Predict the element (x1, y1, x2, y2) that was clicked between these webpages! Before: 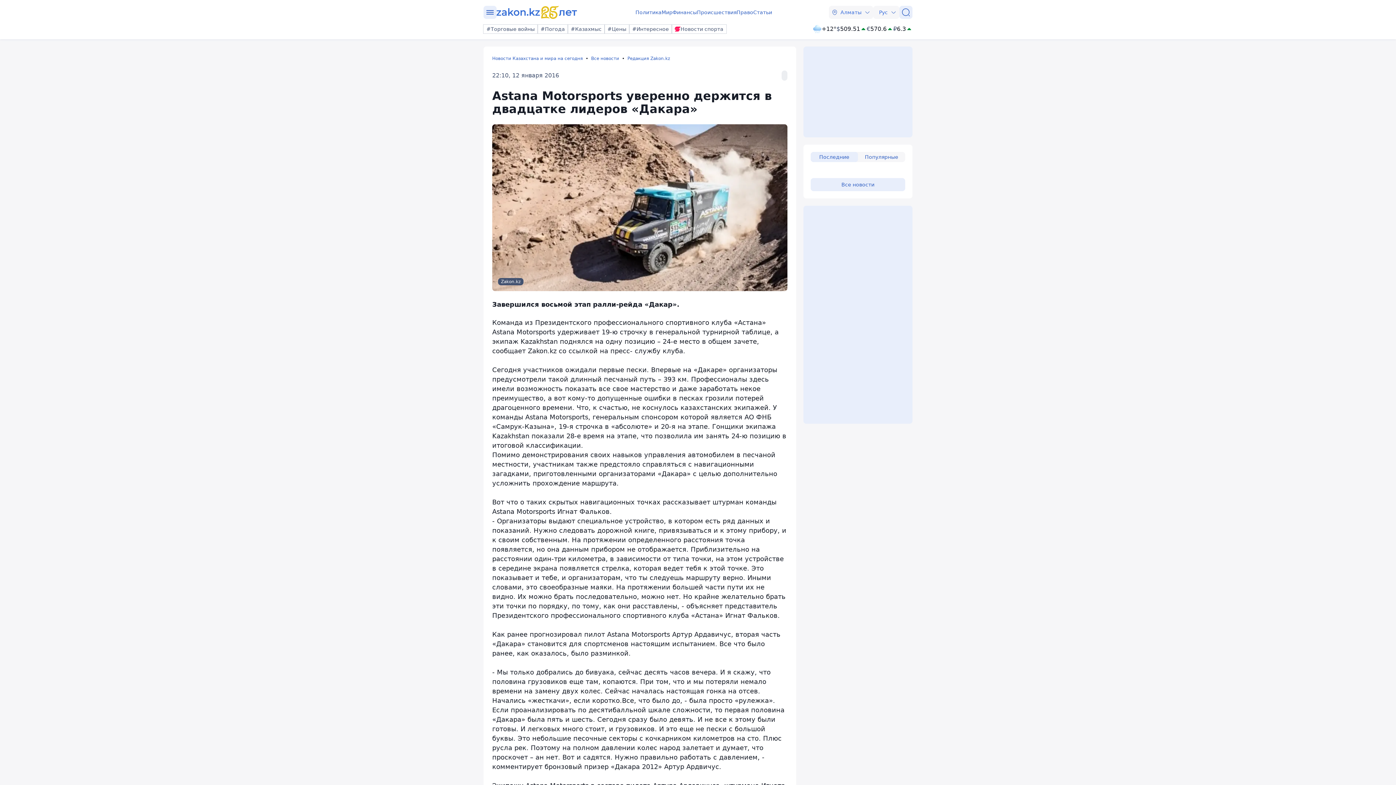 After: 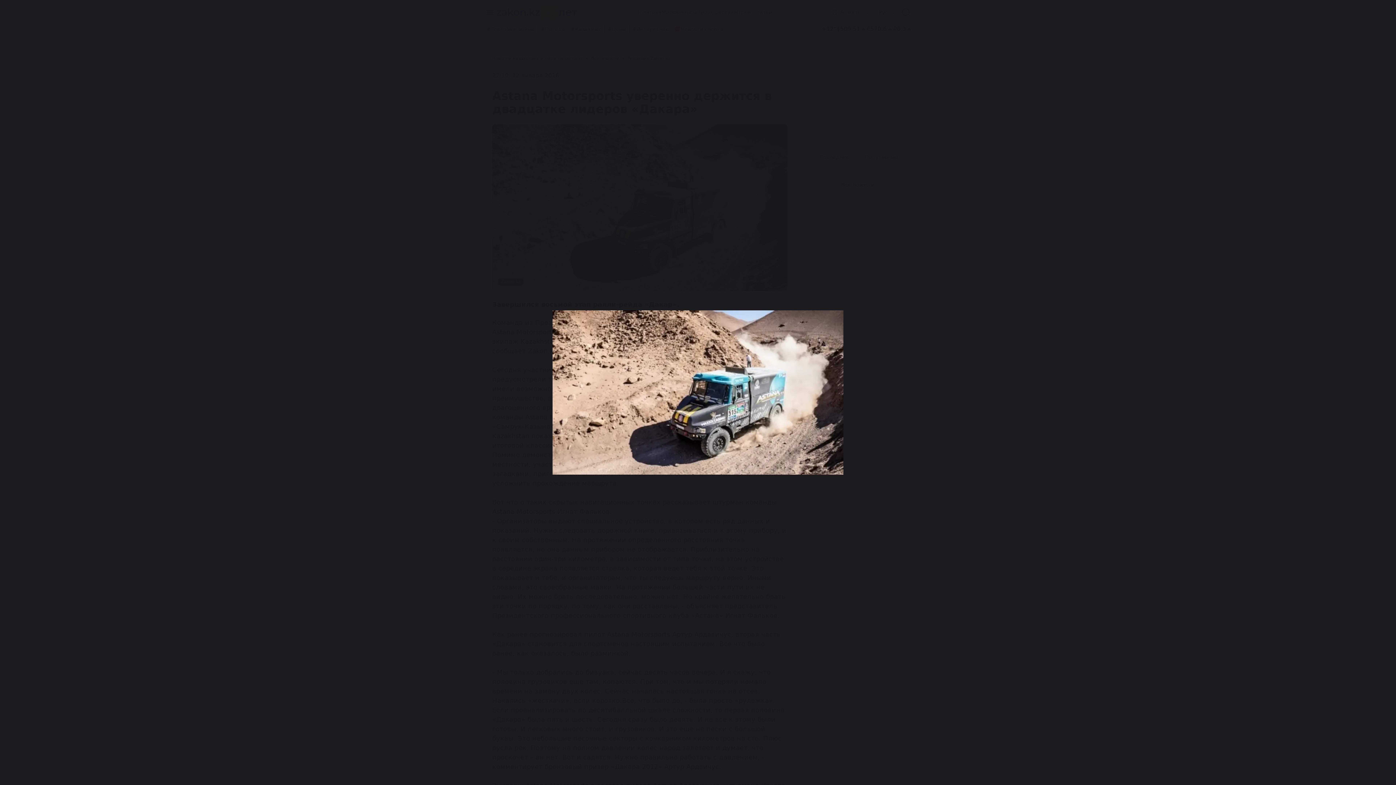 Action: label: Zakon.kz bbox: (492, 124, 787, 299)